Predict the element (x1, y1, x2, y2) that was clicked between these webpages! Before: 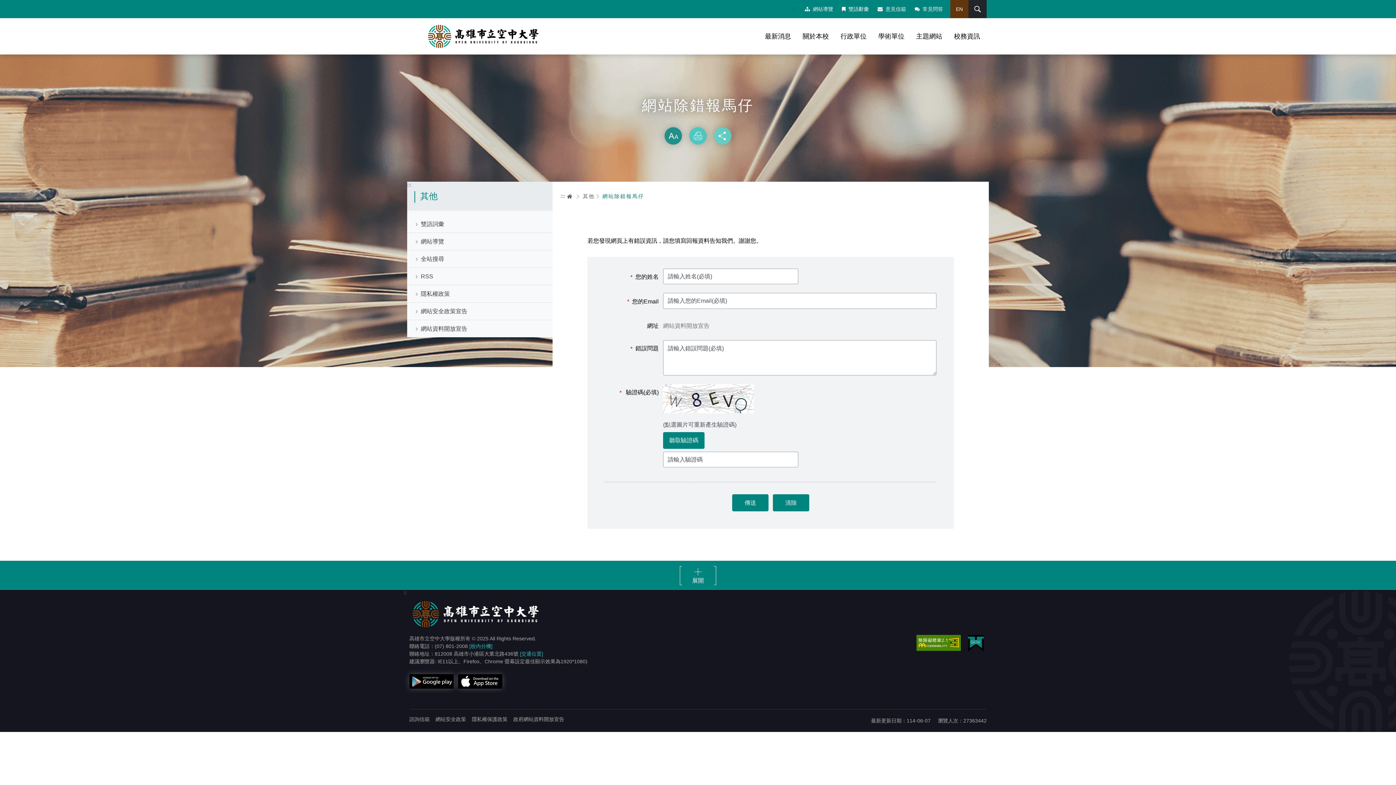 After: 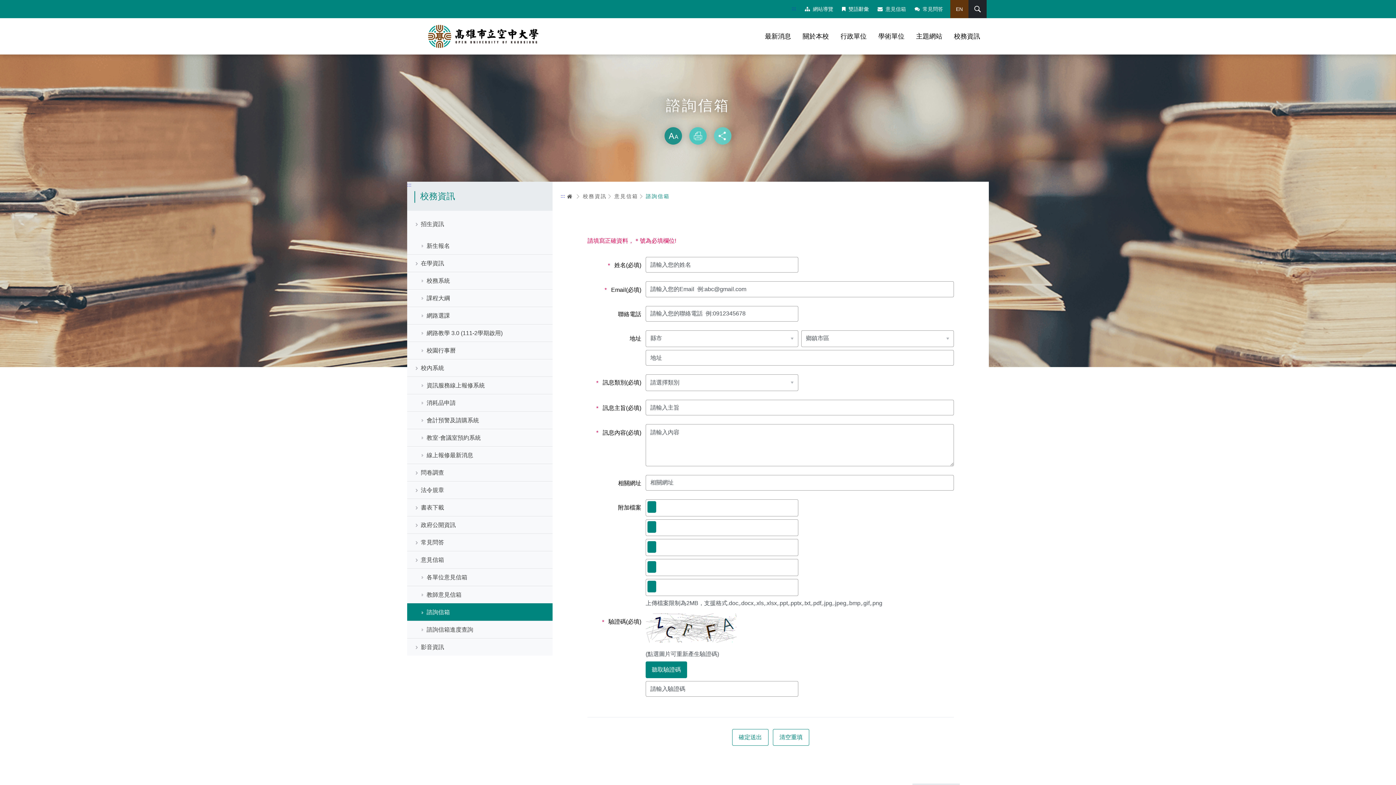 Action: bbox: (409, 712, 429, 726) label: 諮詢信箱